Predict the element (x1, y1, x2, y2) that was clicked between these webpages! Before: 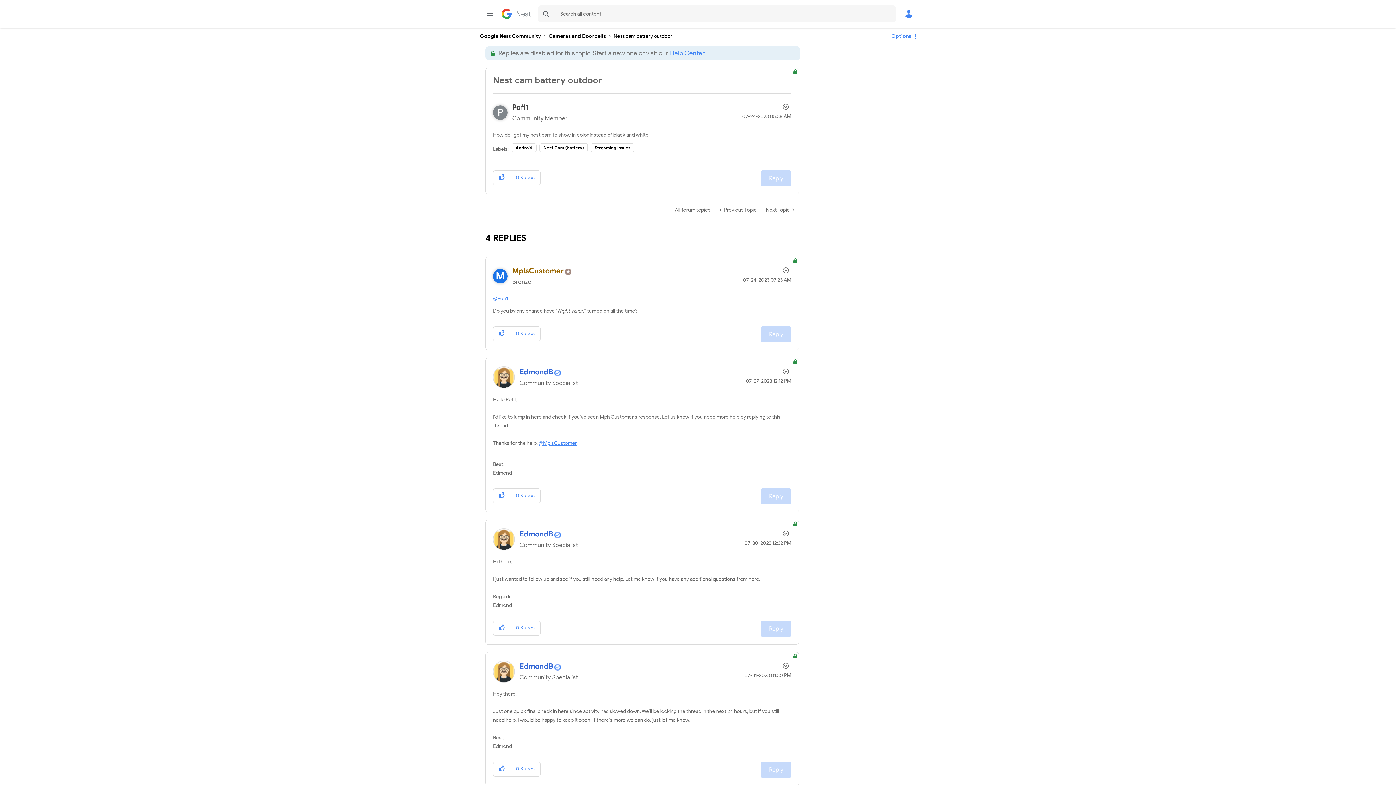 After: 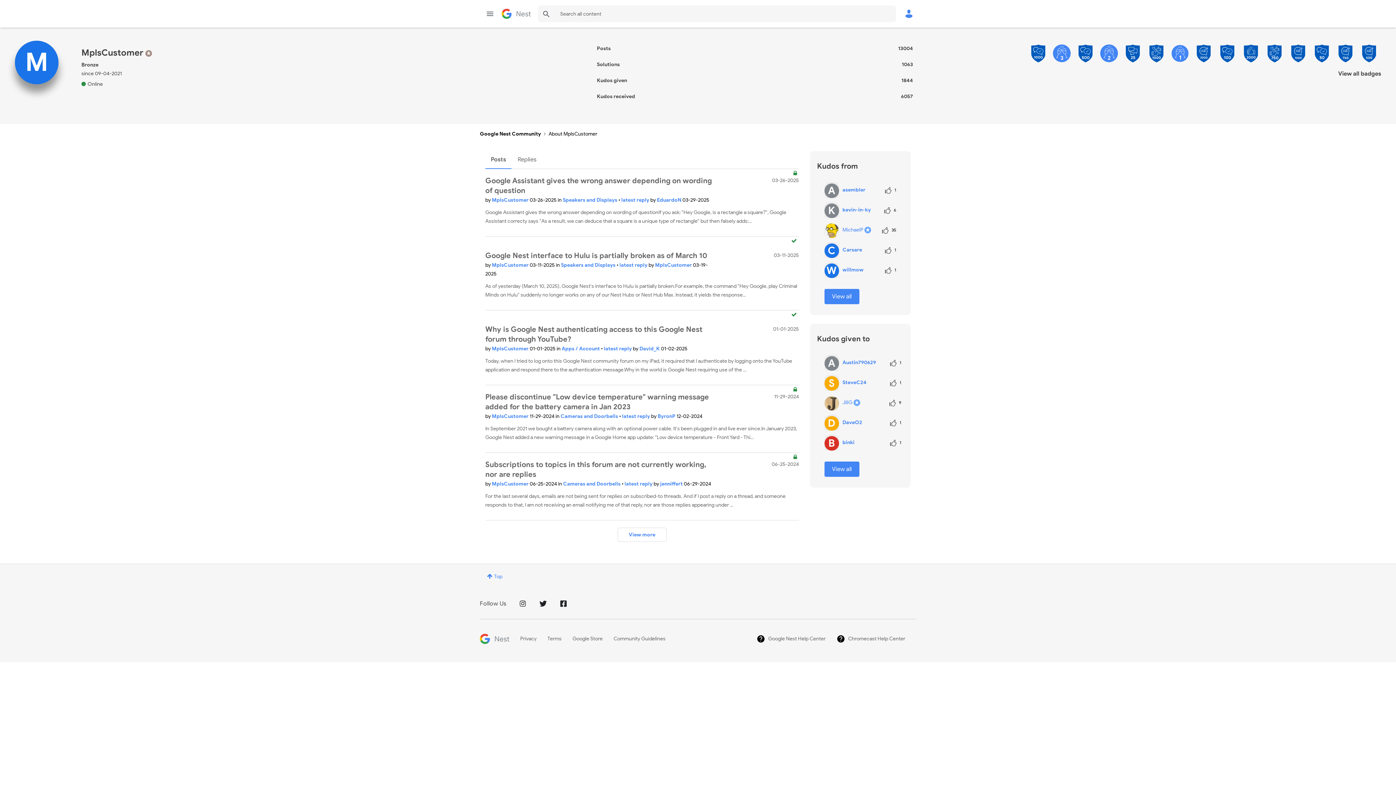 Action: bbox: (538, 440, 576, 446) label: @MplsCustomer